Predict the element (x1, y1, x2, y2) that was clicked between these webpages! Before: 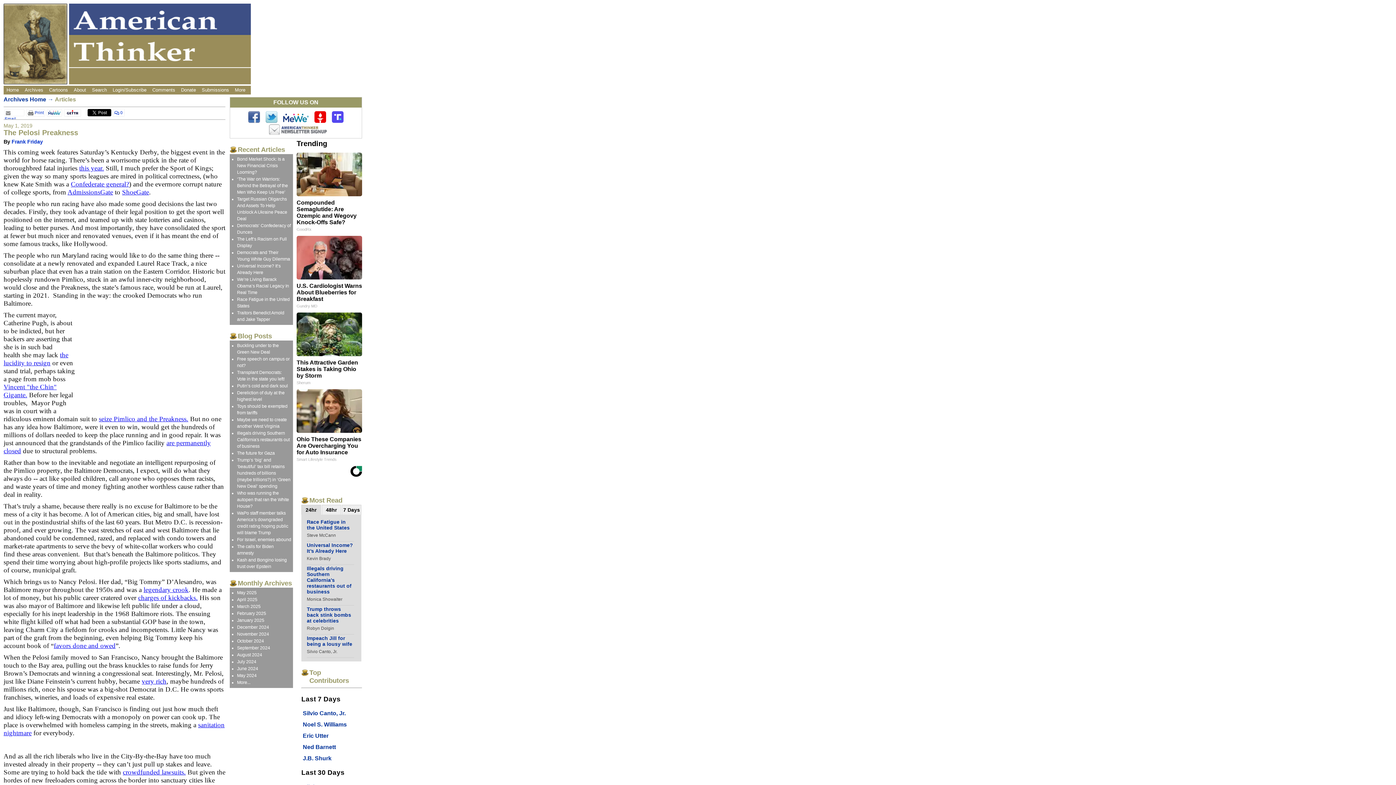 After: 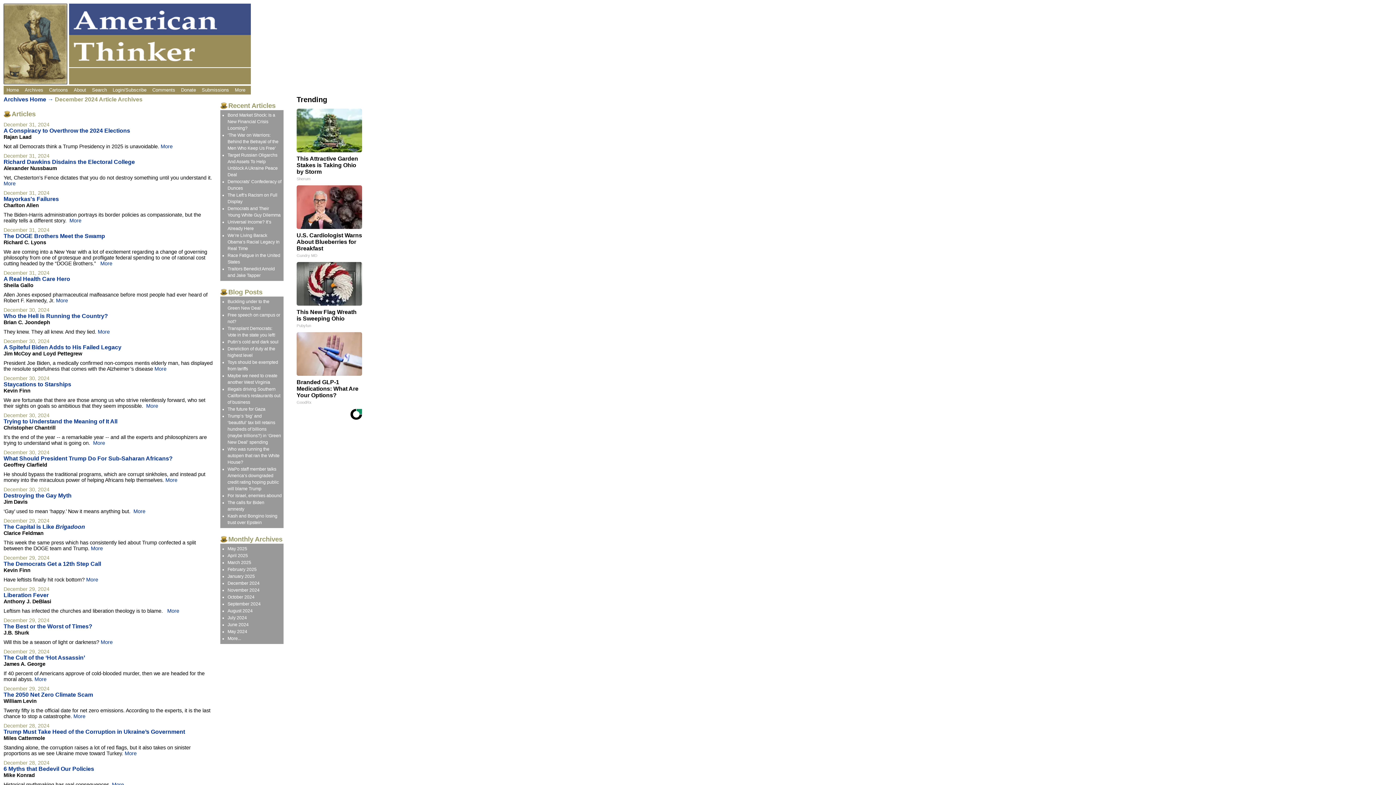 Action: label: December 2024 bbox: (237, 625, 269, 630)